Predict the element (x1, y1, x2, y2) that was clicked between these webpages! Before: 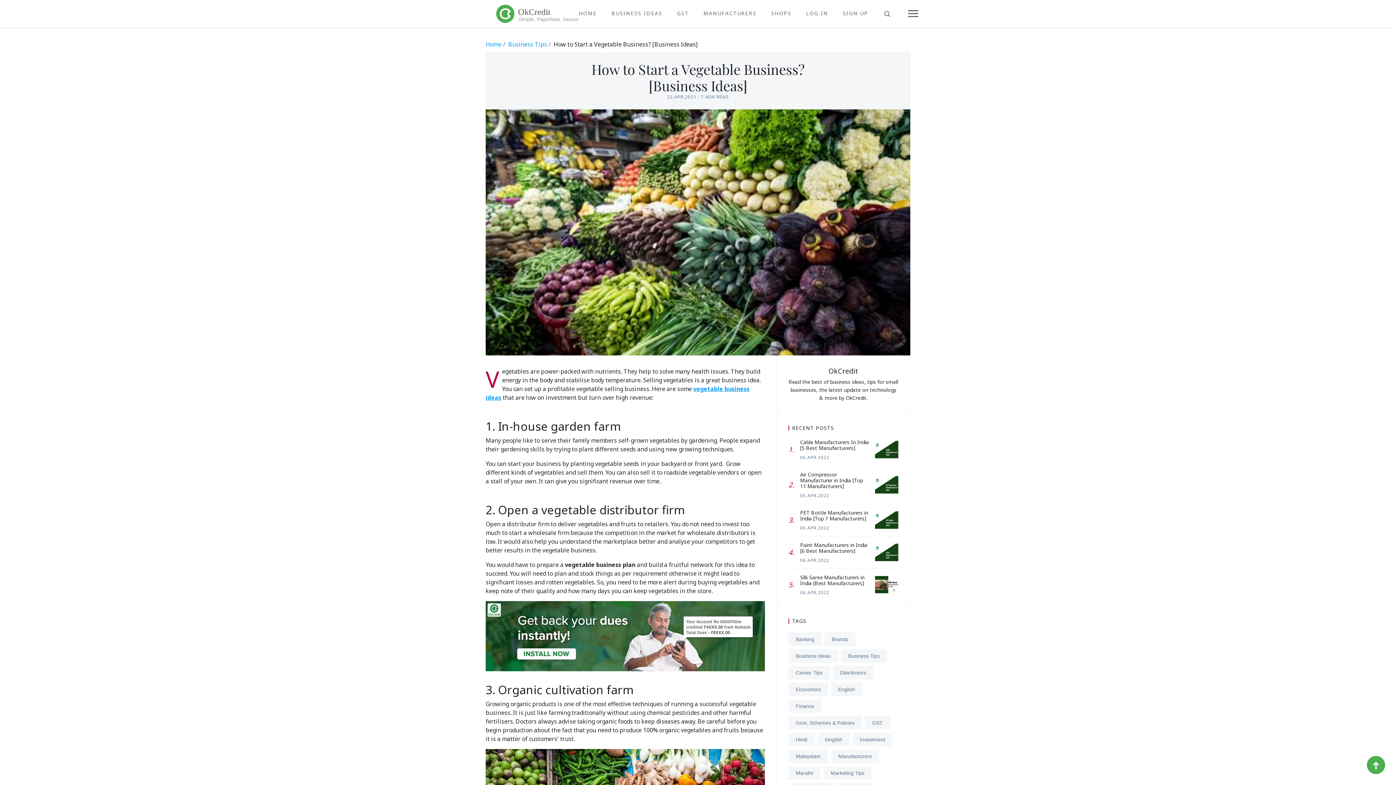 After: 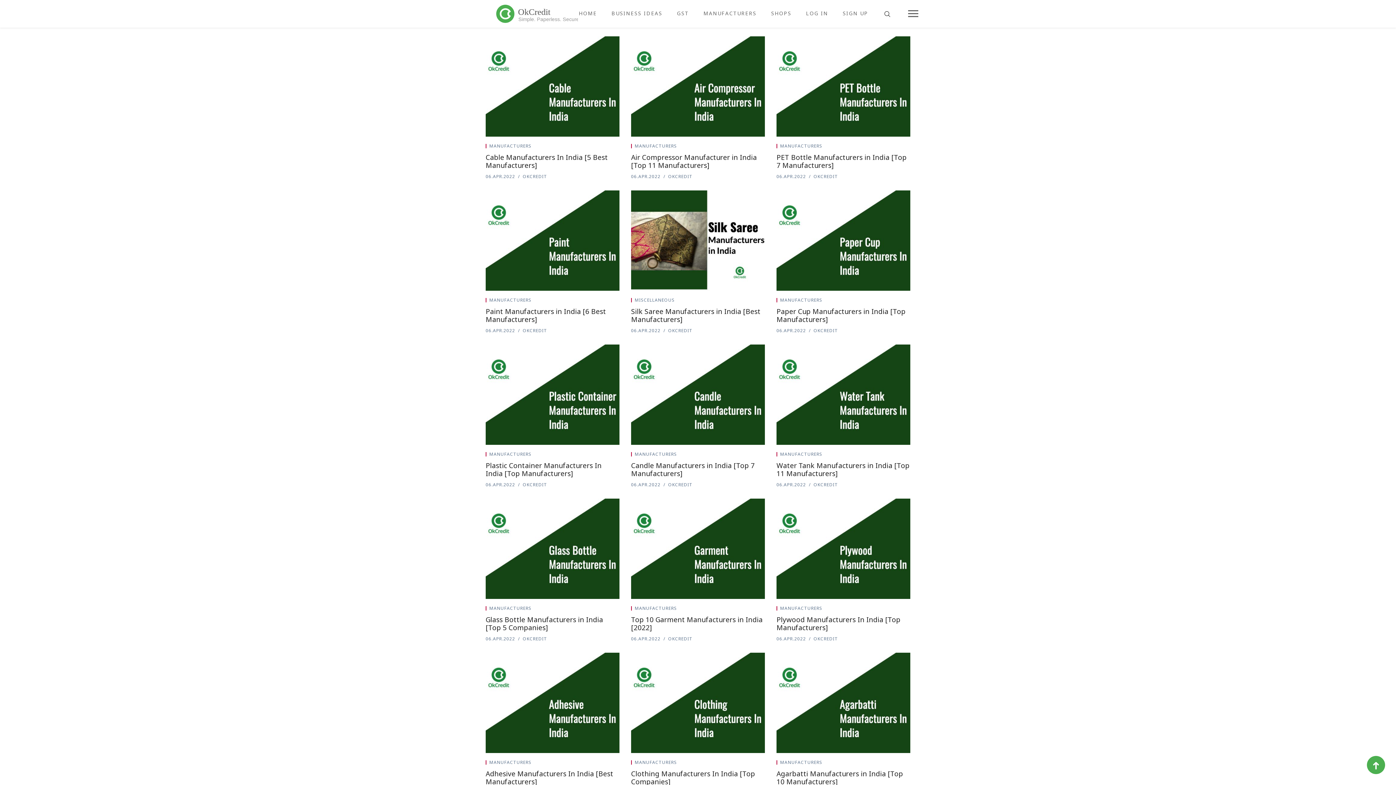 Action: bbox: (576, 6, 600, 19) label: HOME